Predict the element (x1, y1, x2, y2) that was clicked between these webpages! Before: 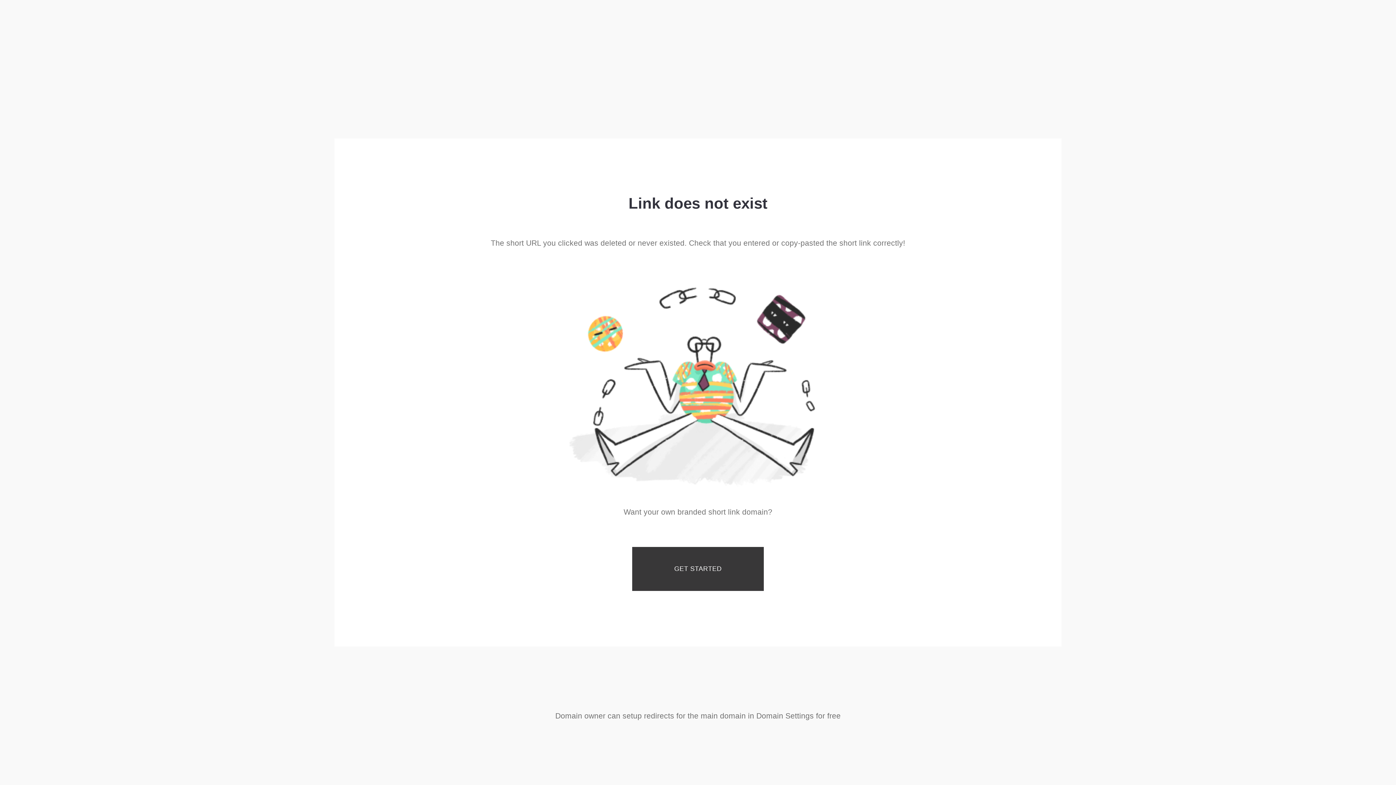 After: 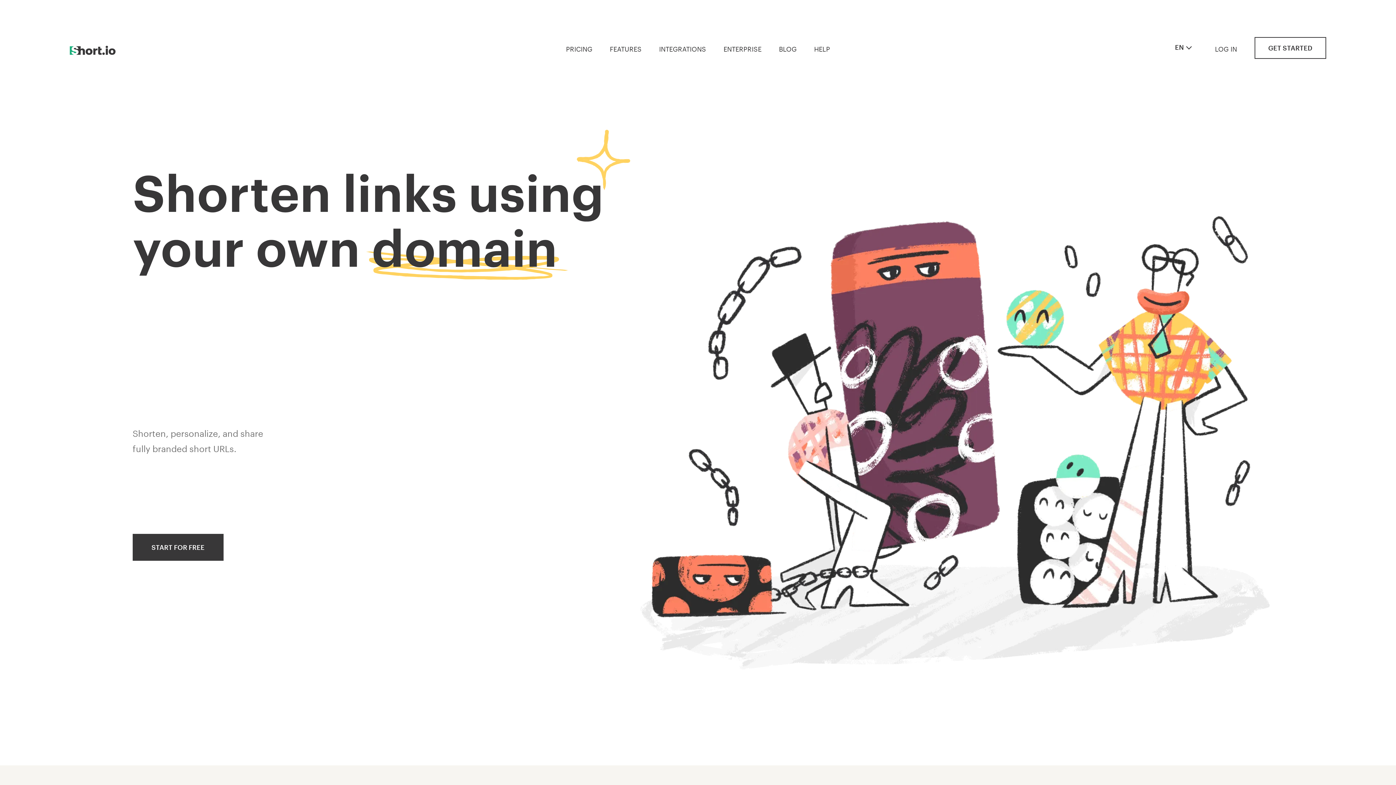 Action: label: GET STARTED bbox: (632, 547, 764, 591)